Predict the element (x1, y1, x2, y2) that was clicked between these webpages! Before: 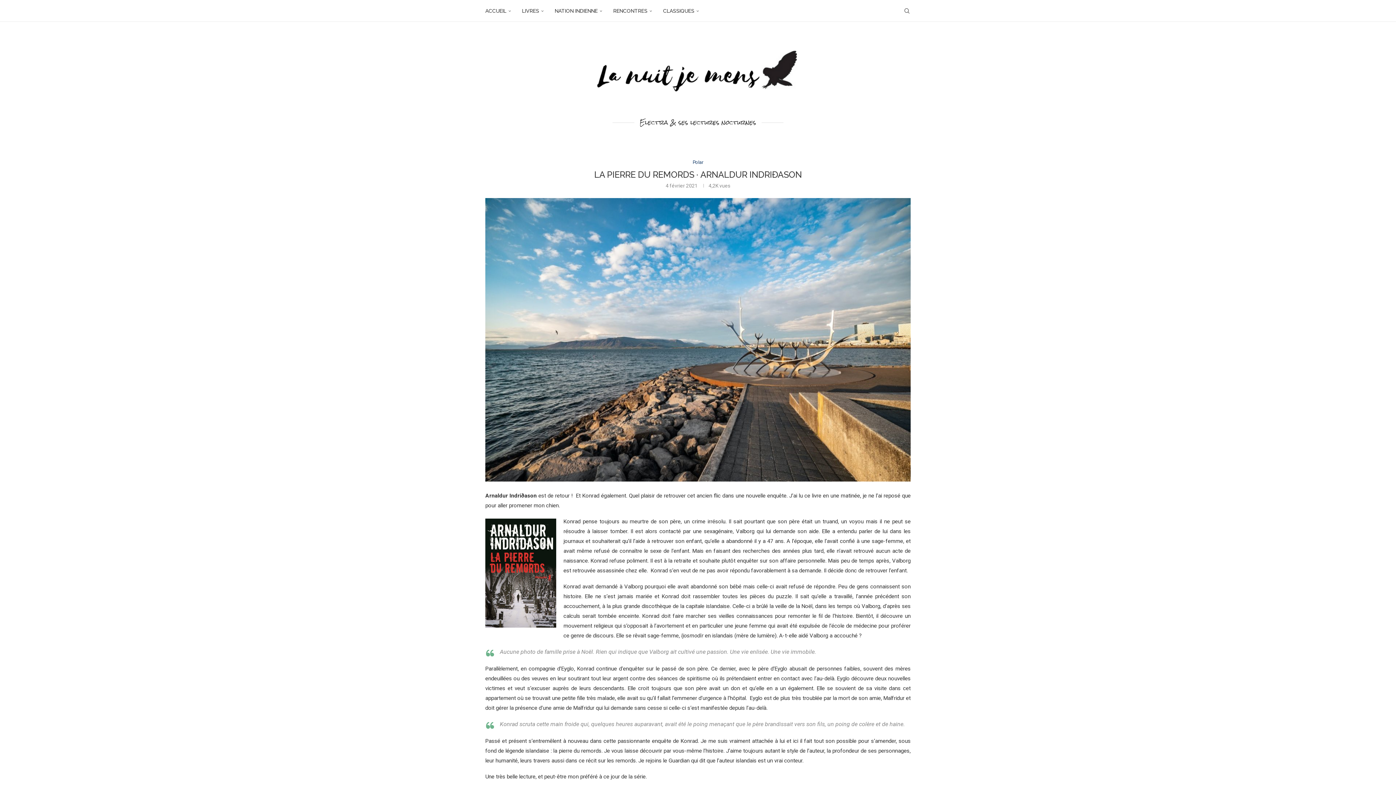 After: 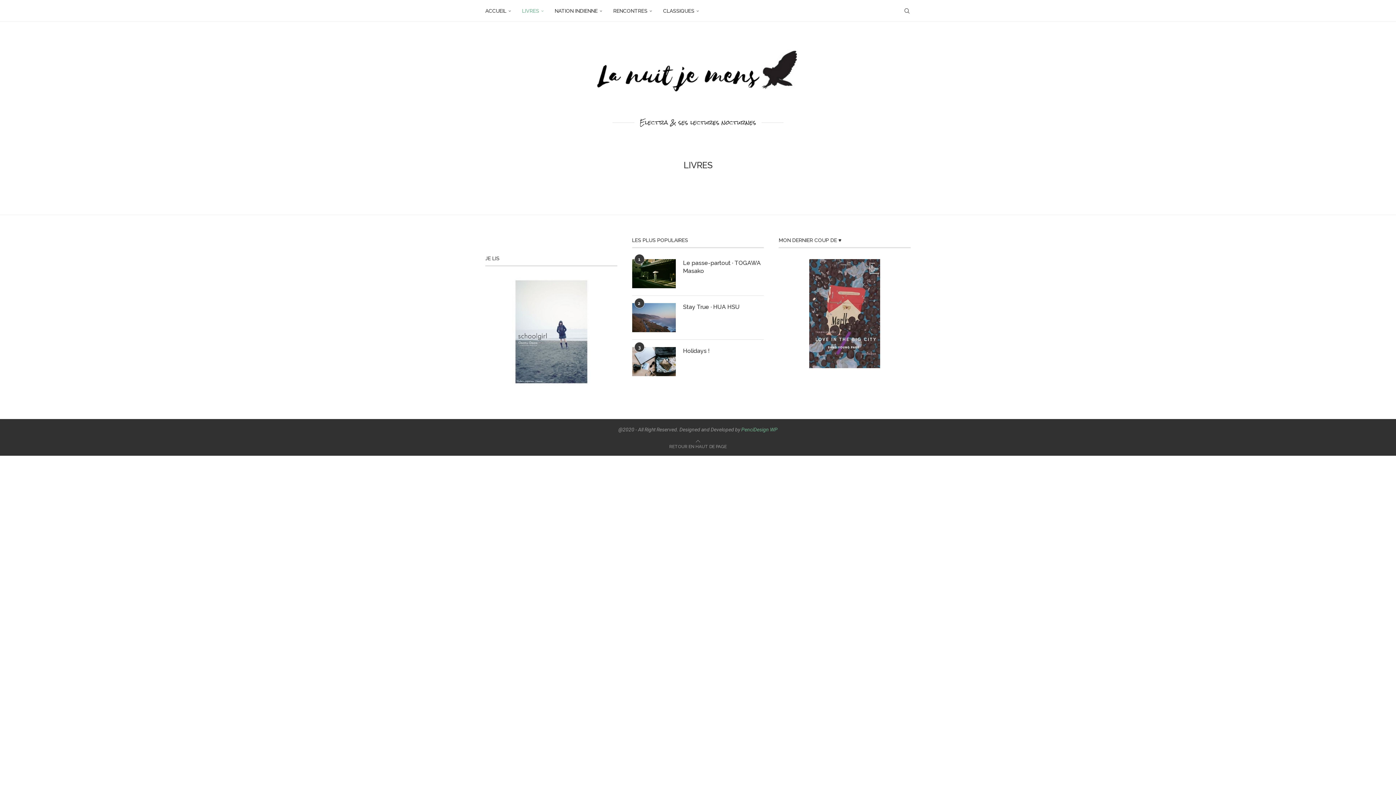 Action: bbox: (522, 0, 544, 21) label: LIVRES